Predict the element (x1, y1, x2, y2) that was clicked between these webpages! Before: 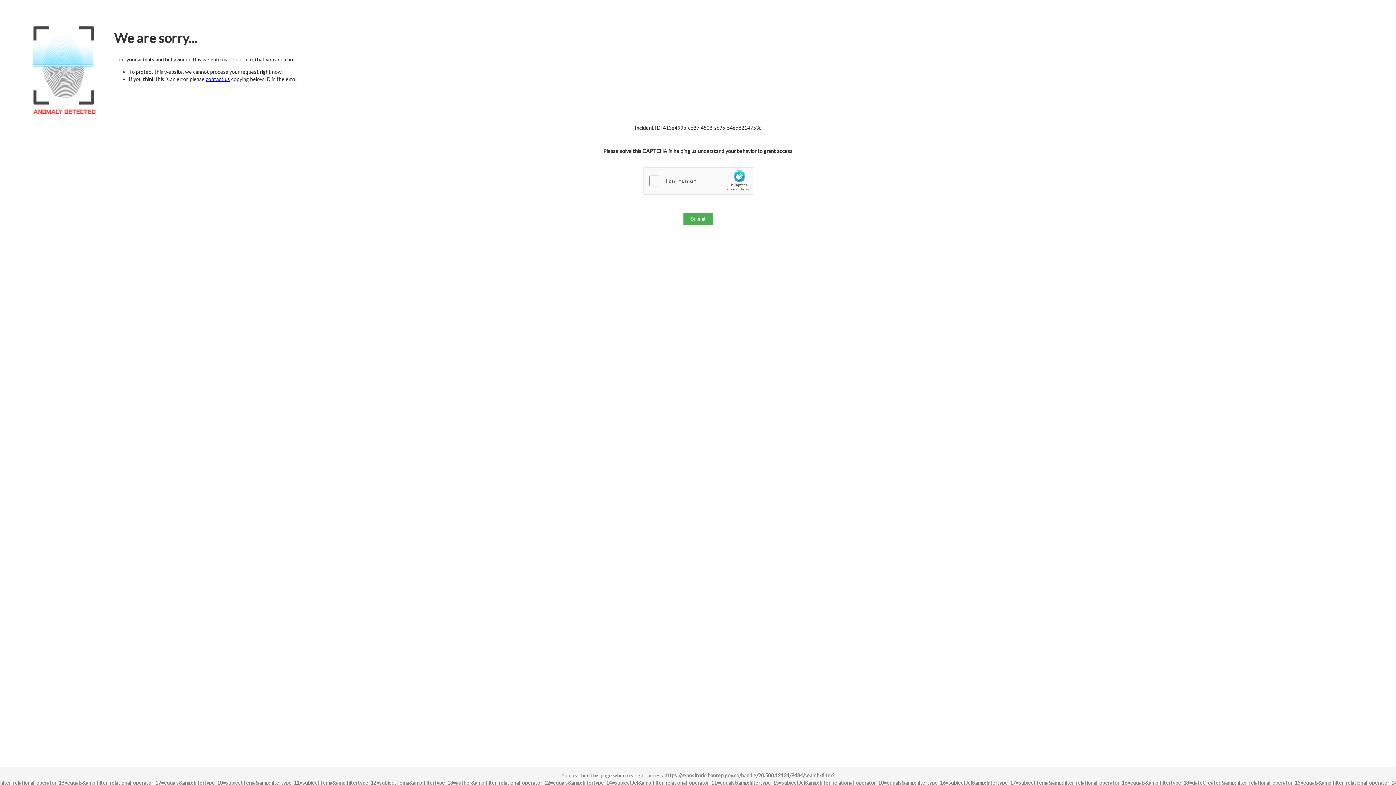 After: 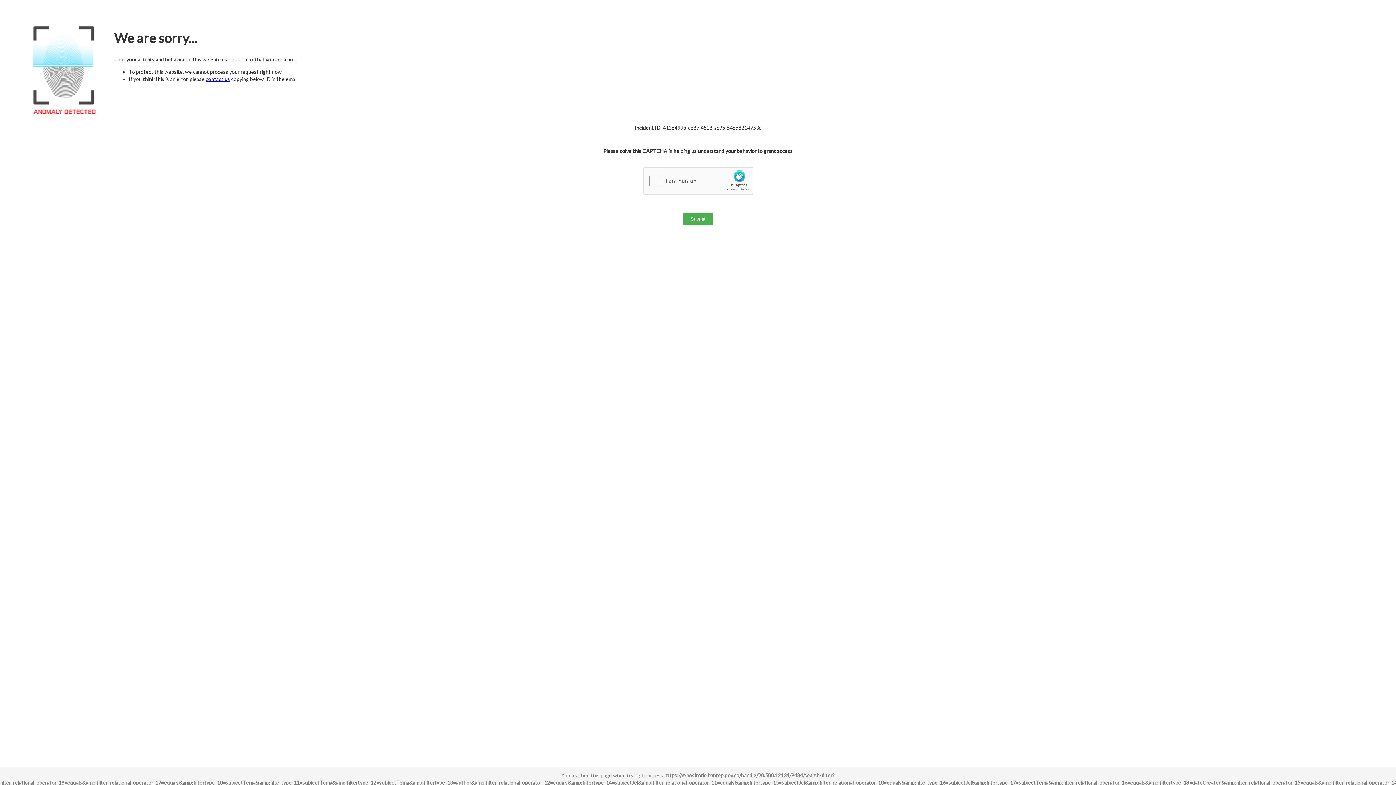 Action: bbox: (205, 76, 230, 82) label: contact us